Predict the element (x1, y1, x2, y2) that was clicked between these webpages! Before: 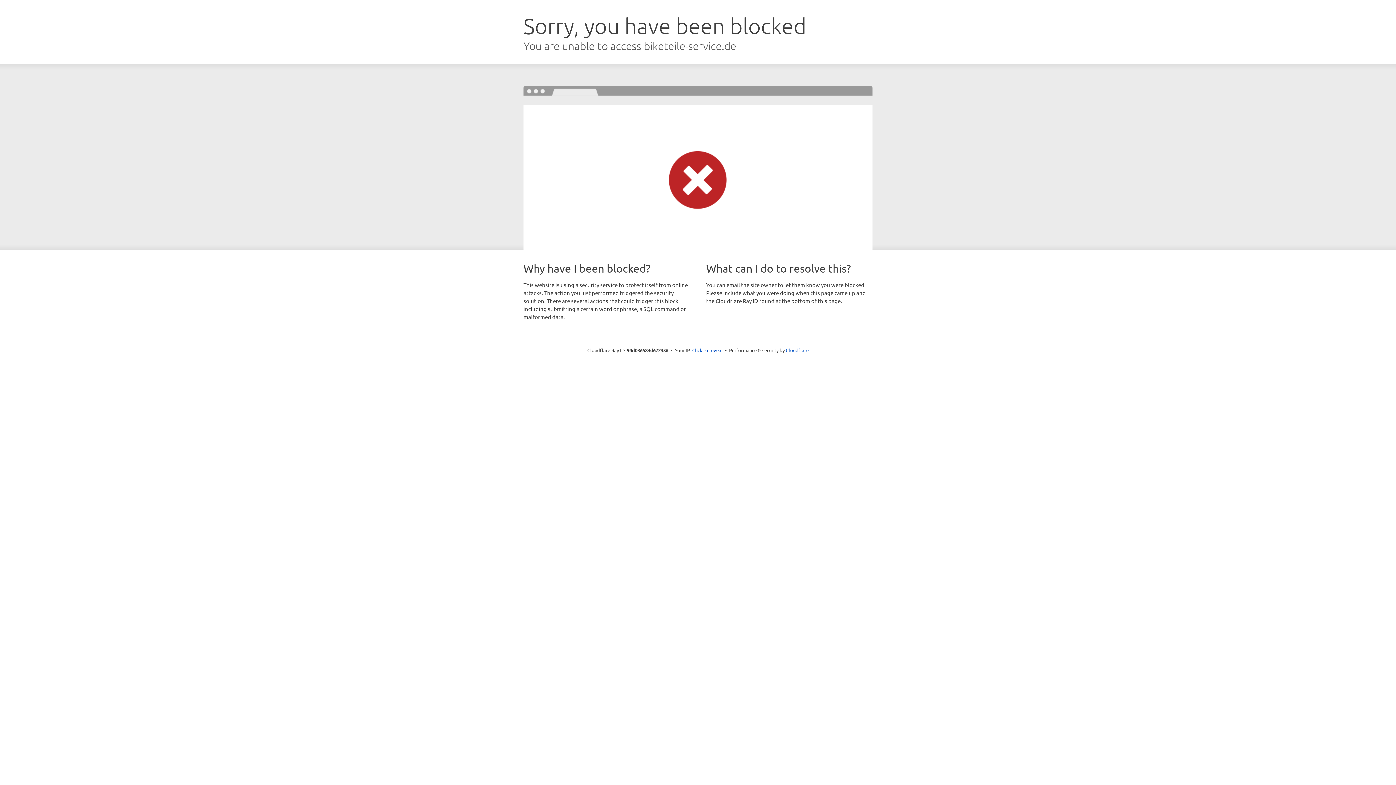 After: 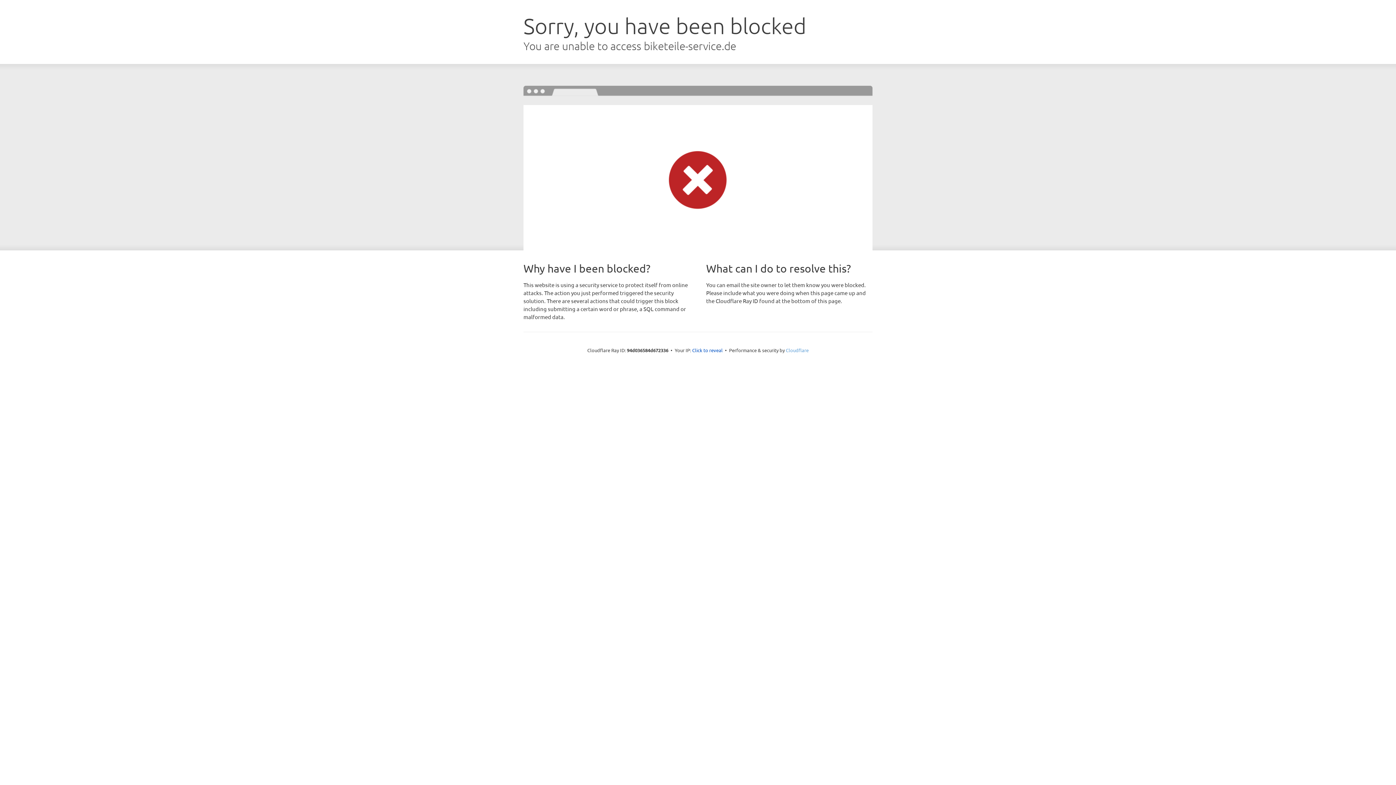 Action: label: Cloudflare bbox: (786, 347, 808, 353)